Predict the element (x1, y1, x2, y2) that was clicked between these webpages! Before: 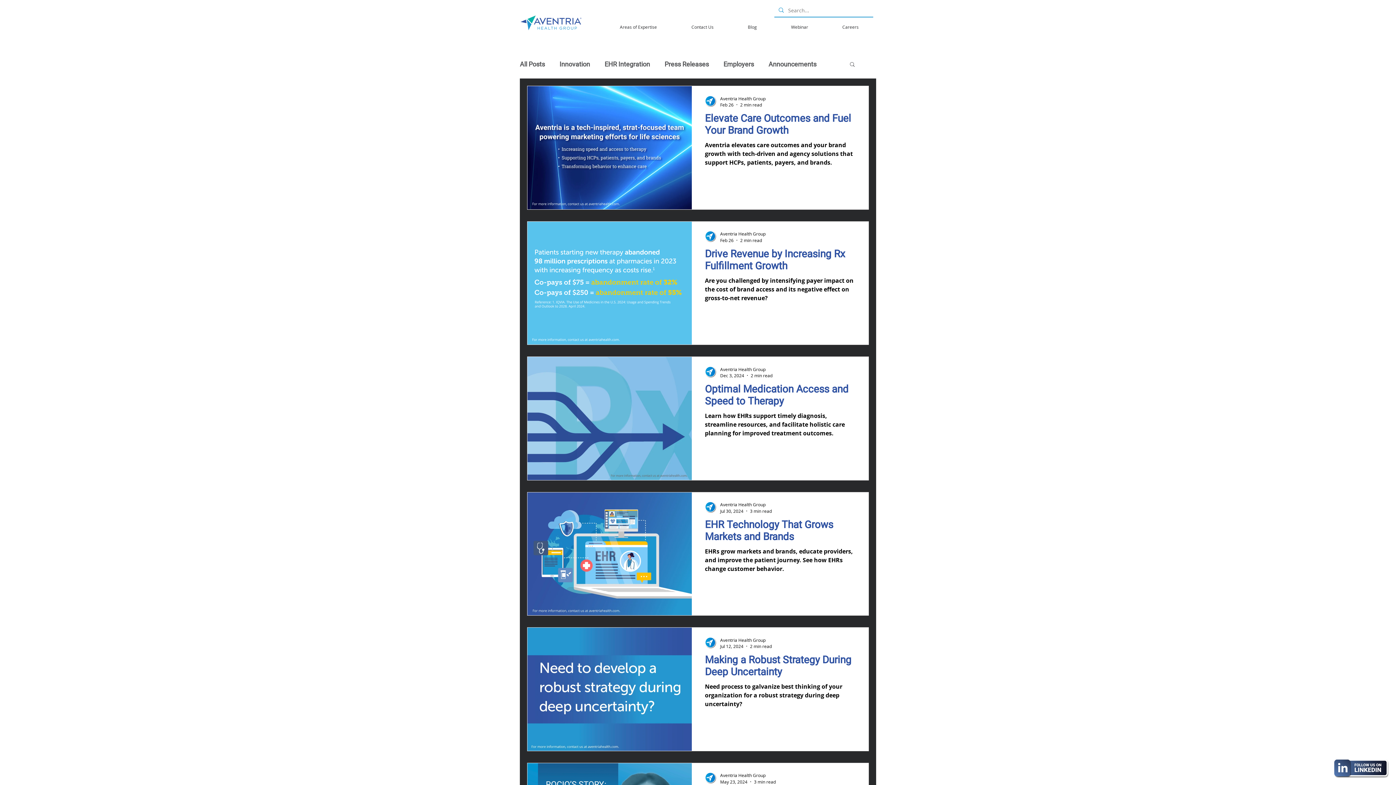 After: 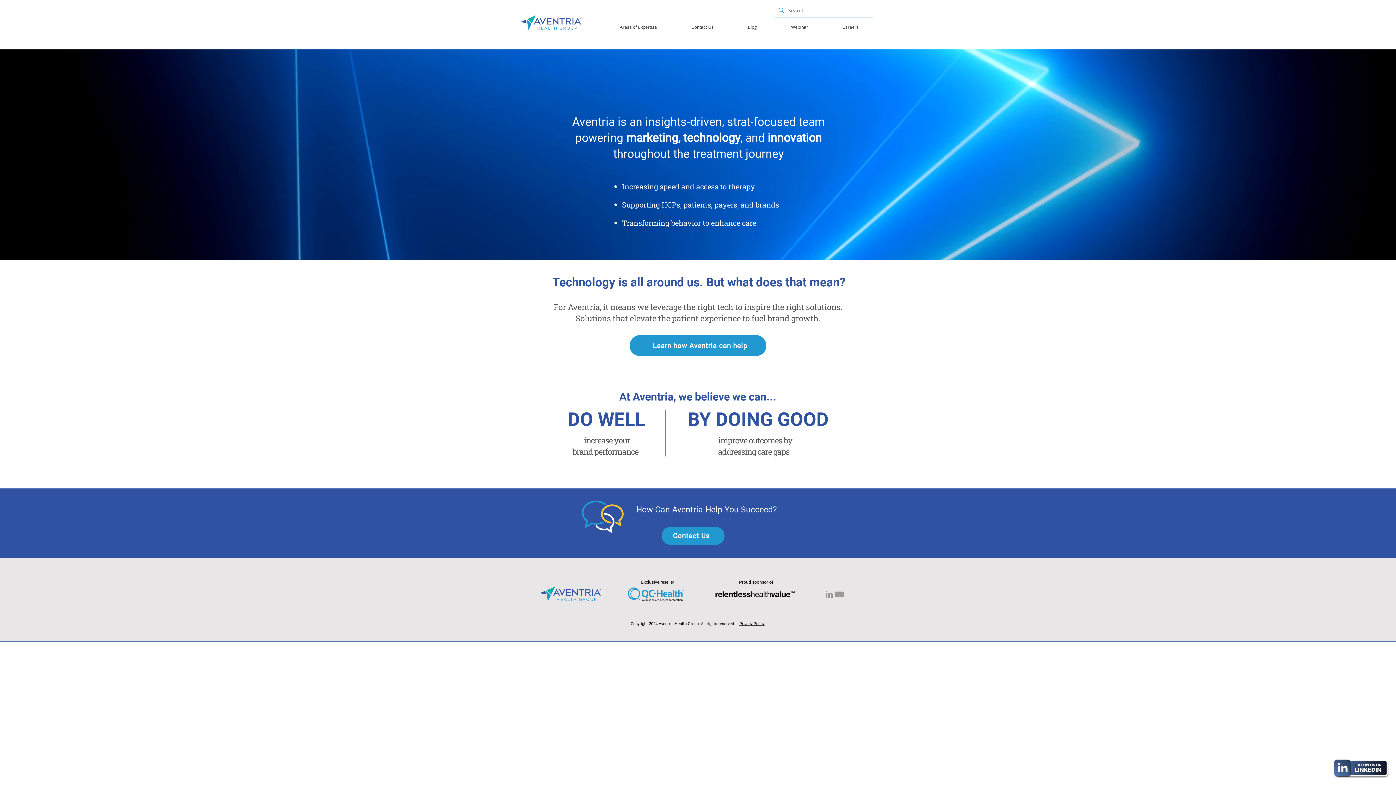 Action: bbox: (520, 15, 582, 30)